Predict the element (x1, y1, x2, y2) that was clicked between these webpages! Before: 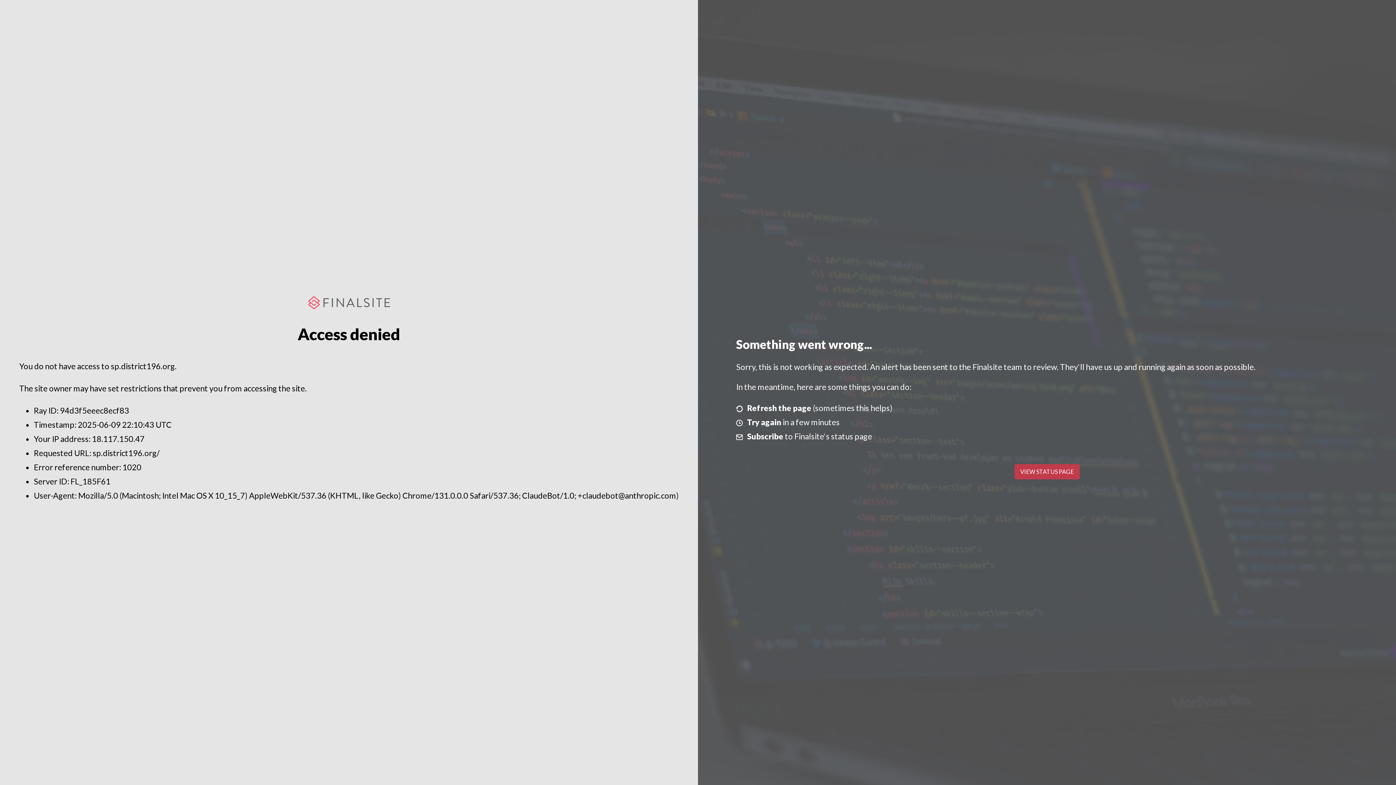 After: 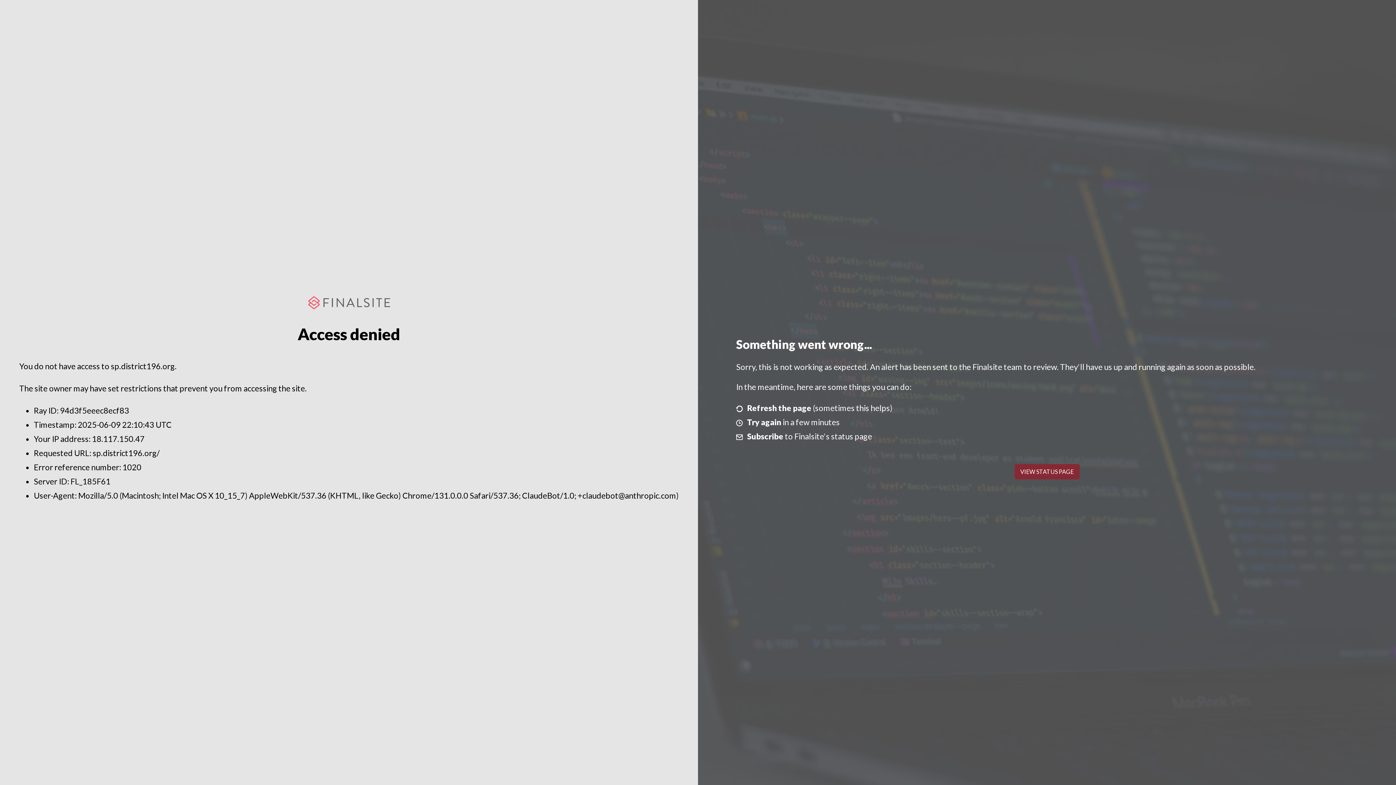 Action: label: VIEW STATUS PAGE bbox: (1014, 464, 1079, 479)